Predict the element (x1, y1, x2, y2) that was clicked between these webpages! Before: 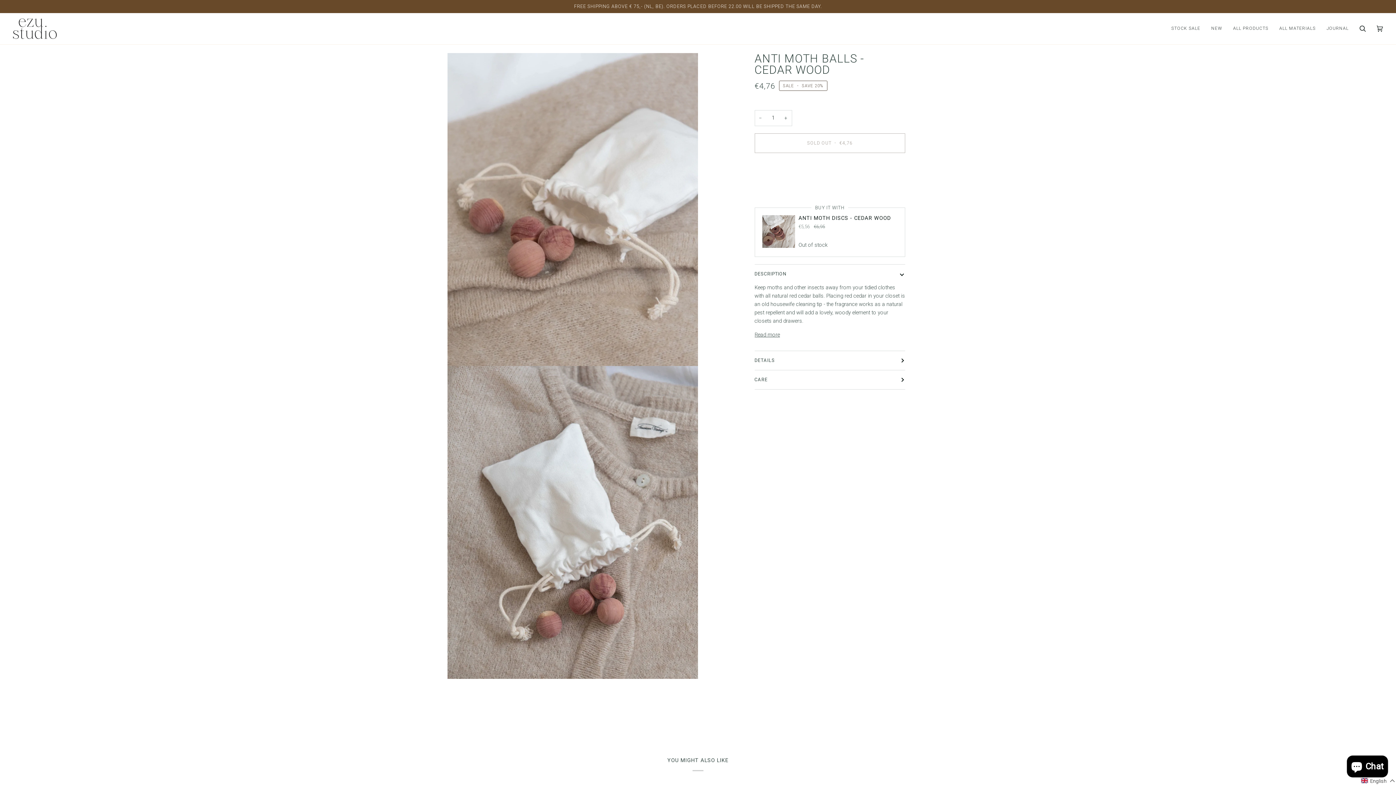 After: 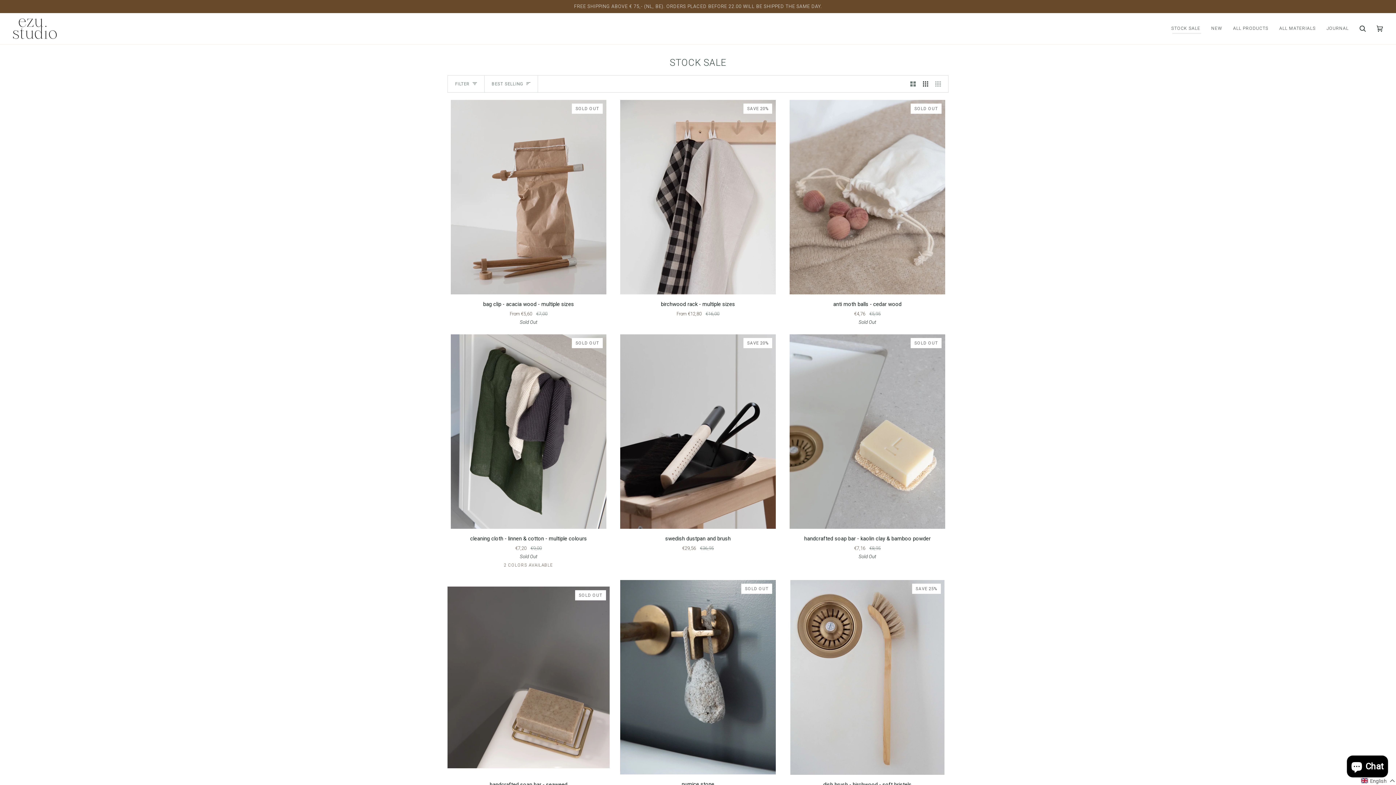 Action: label: STOCK SALE bbox: (1166, 13, 1206, 44)